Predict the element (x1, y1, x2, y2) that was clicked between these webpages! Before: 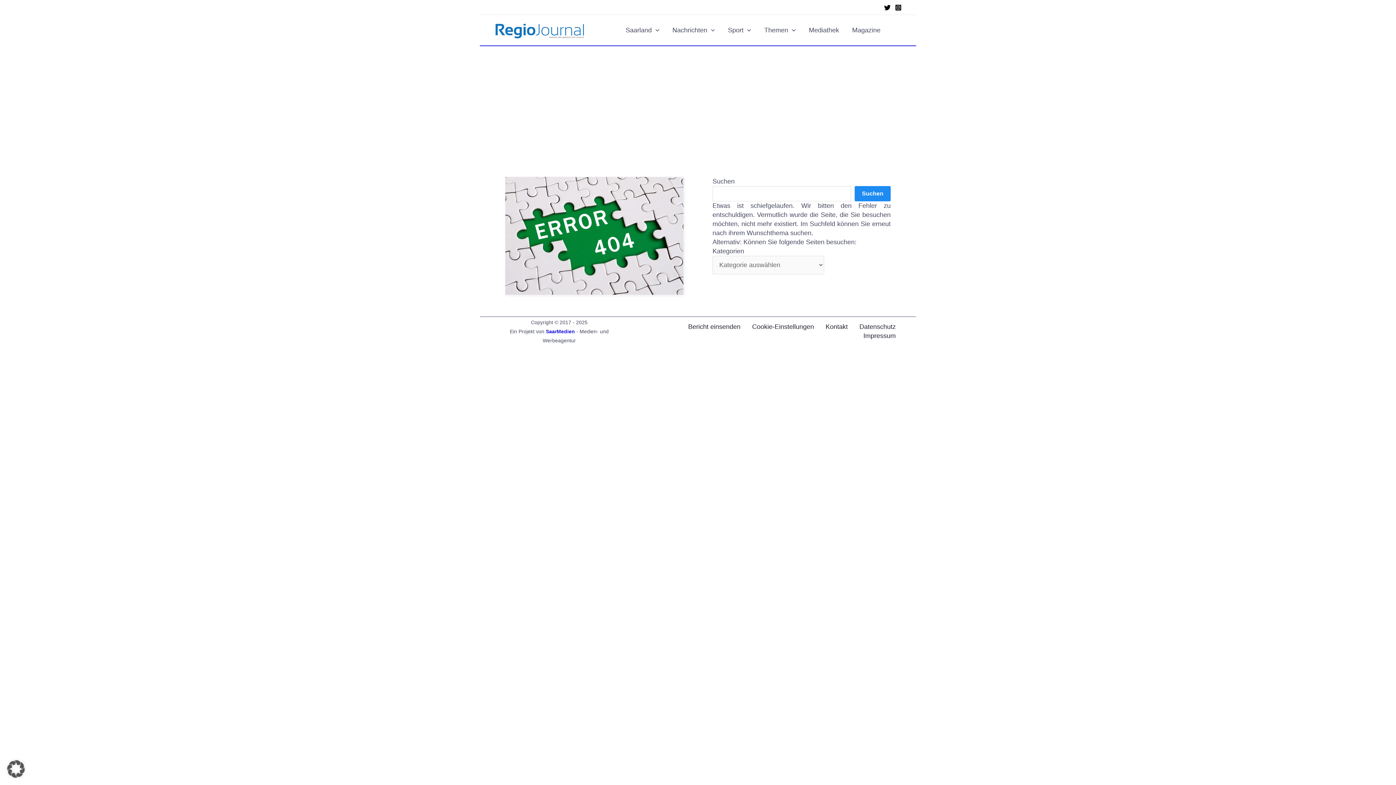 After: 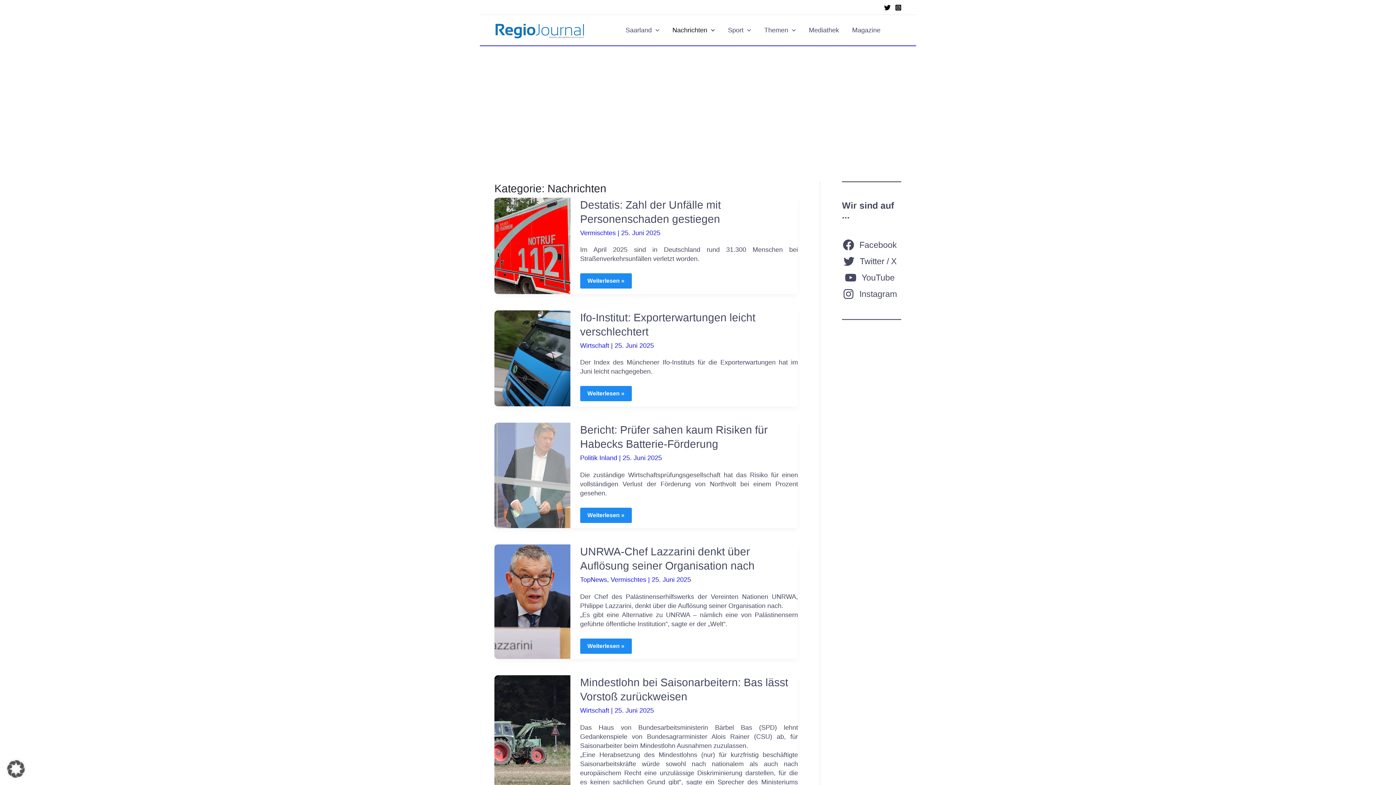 Action: label: Nachrichten bbox: (666, 24, 721, 35)